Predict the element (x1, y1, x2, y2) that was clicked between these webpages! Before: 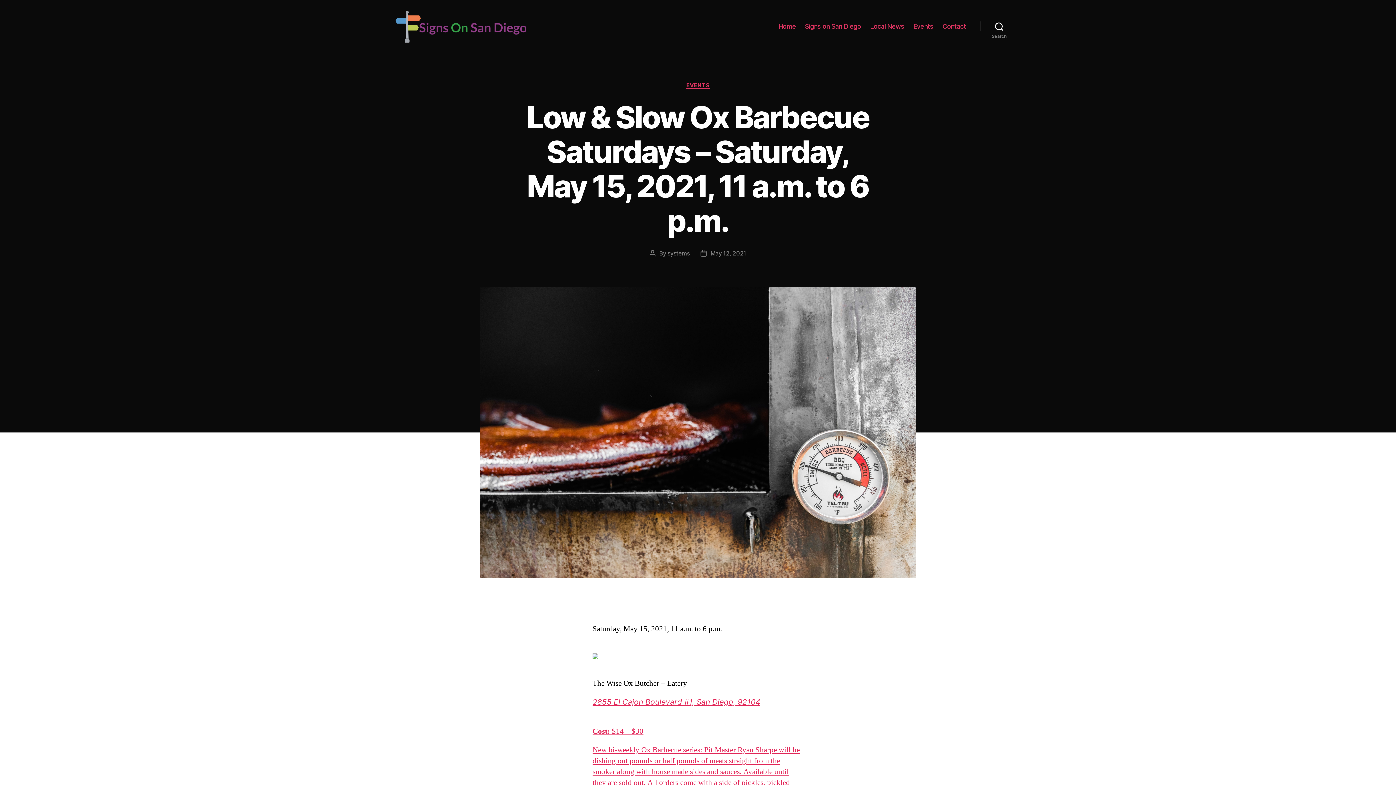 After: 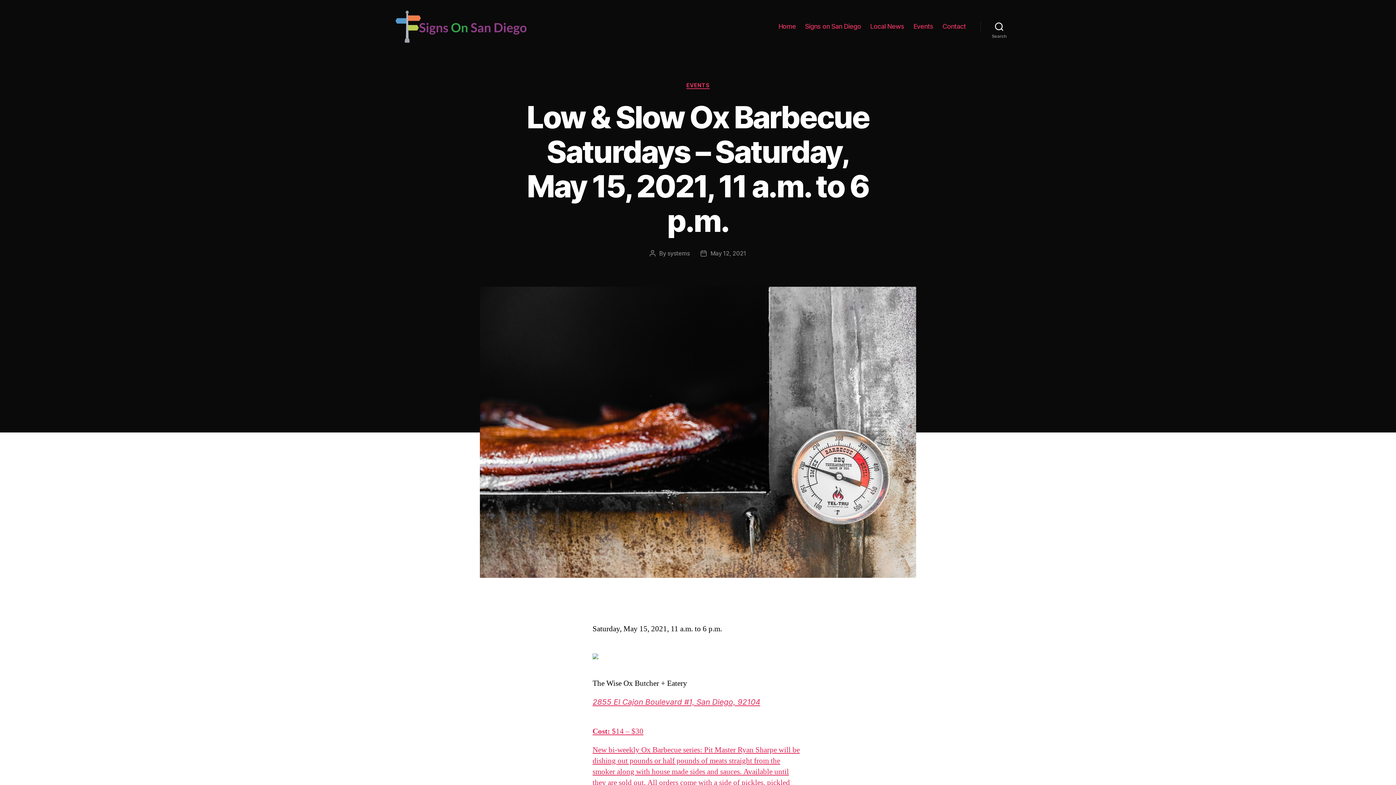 Action: label: May 12, 2021 bbox: (710, 249, 746, 257)